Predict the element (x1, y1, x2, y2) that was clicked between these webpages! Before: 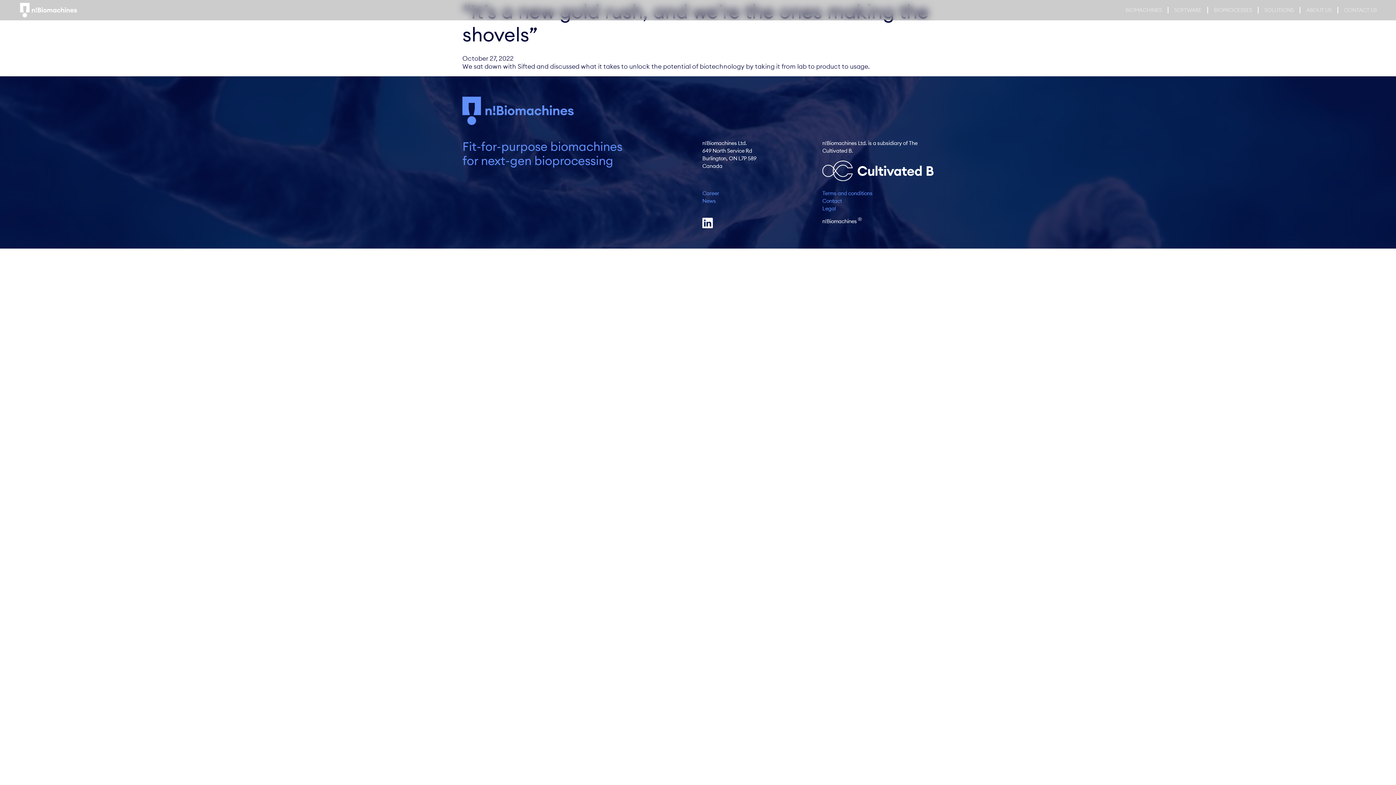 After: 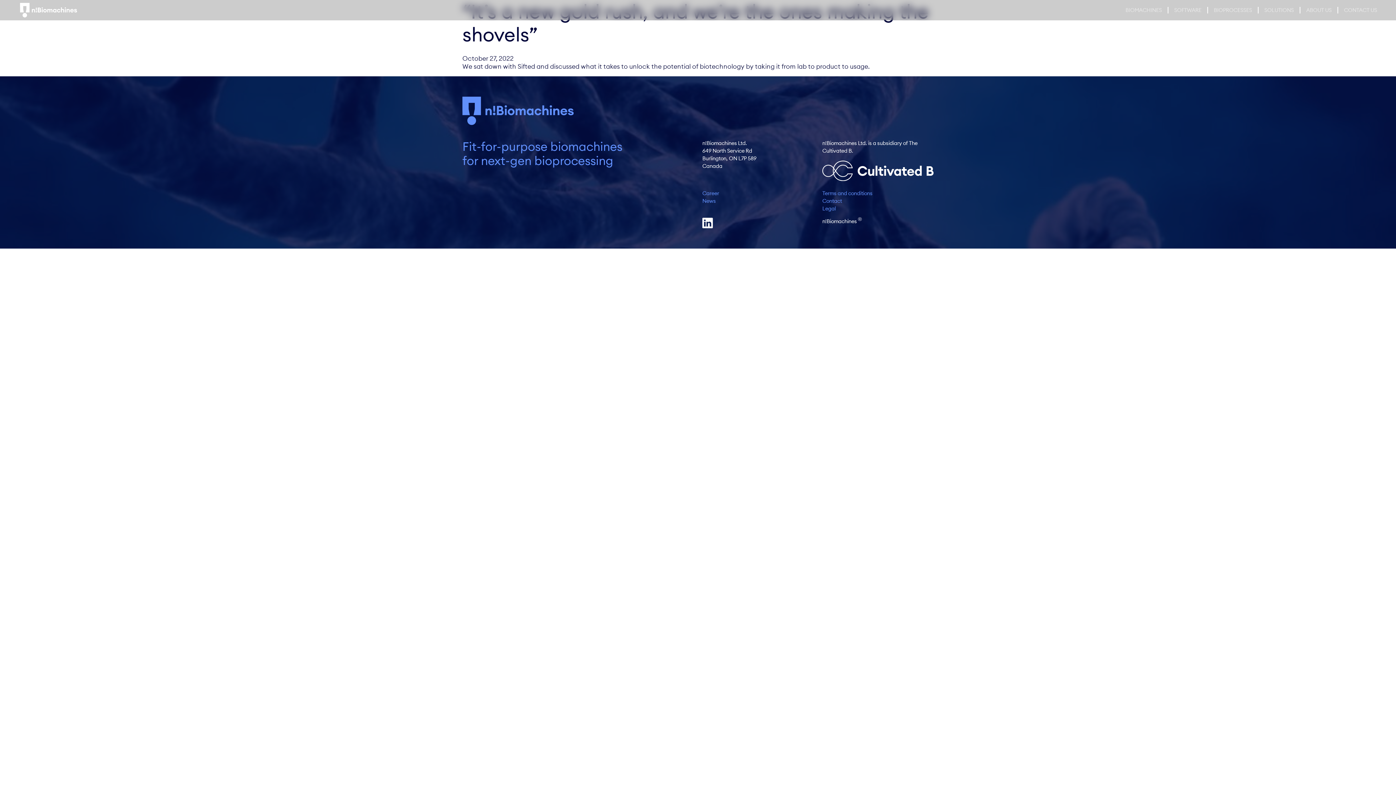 Action: bbox: (702, 215, 713, 231)